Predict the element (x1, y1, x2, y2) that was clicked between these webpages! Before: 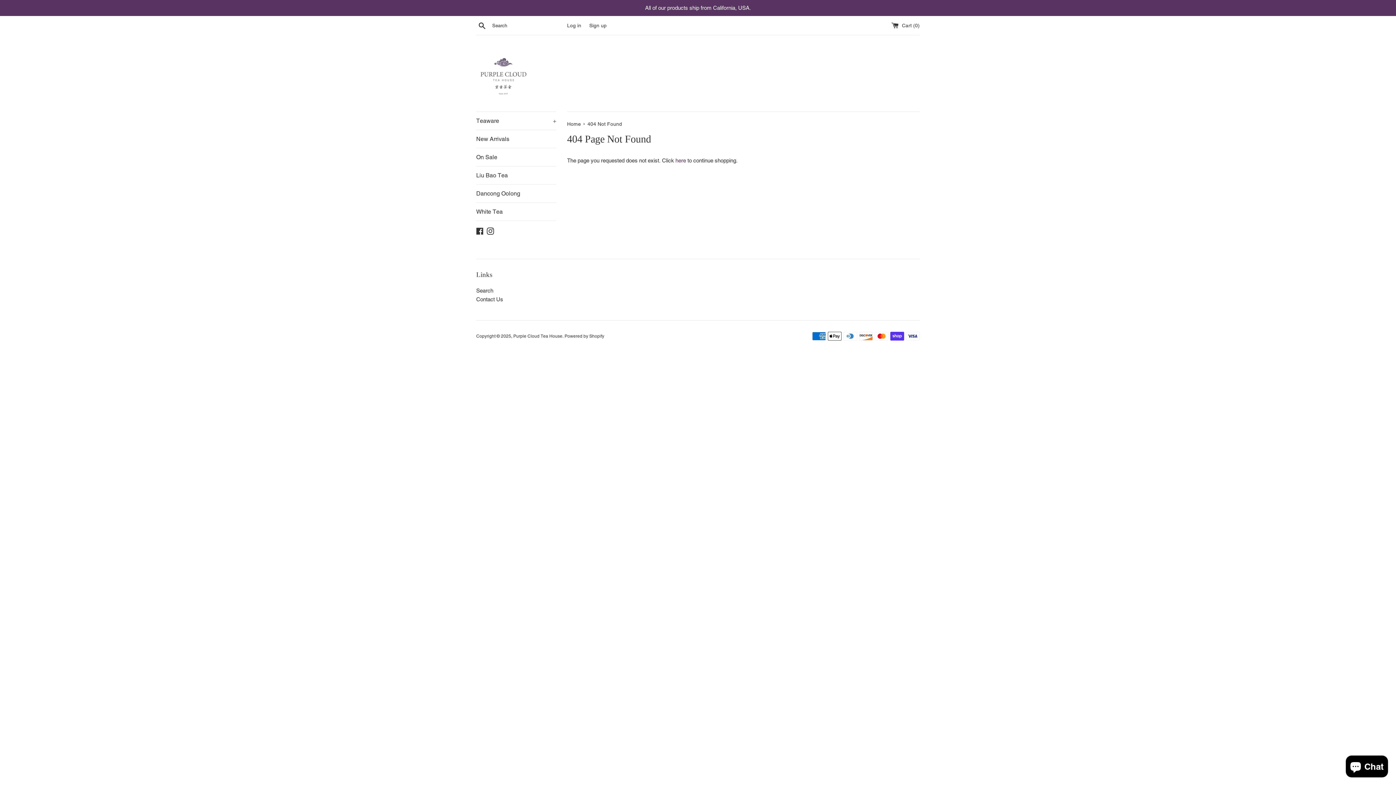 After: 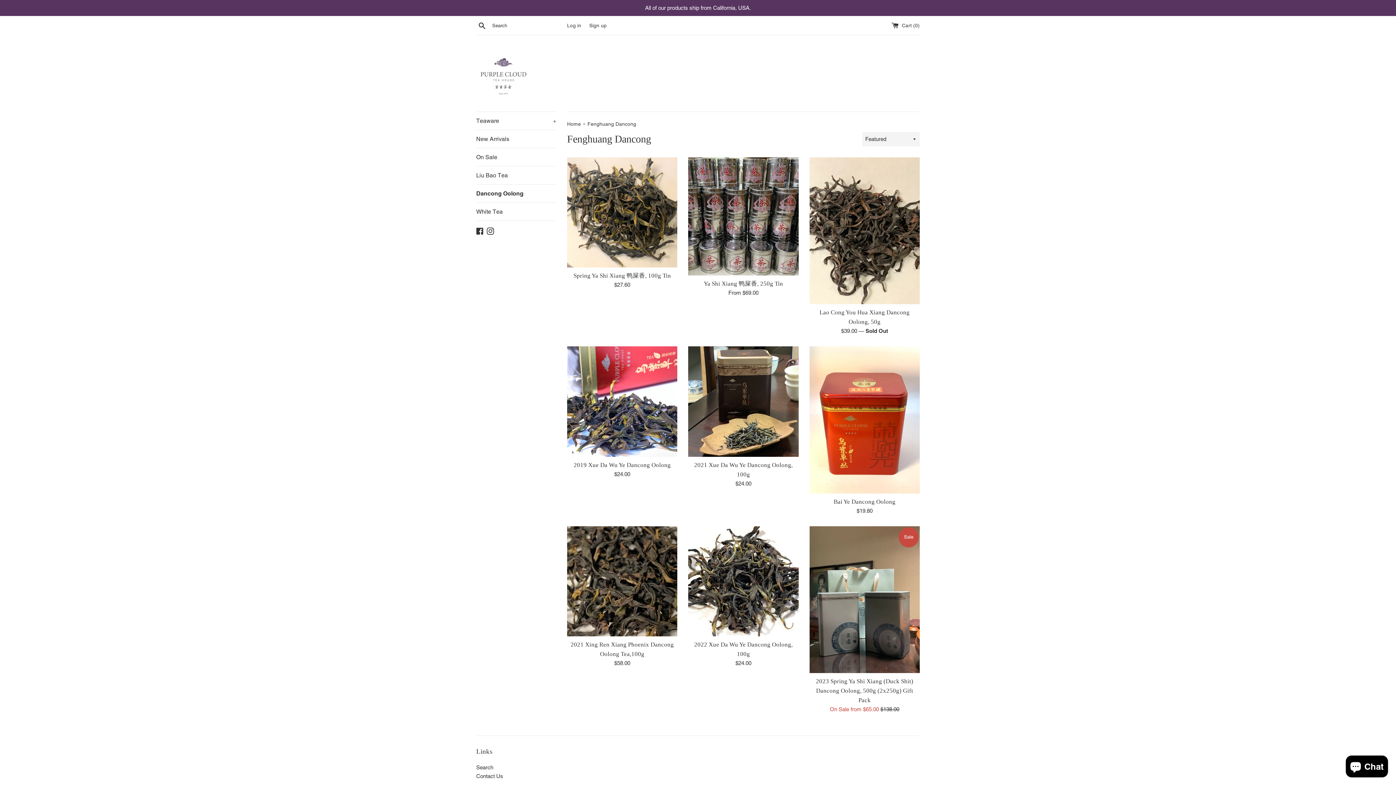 Action: bbox: (476, 184, 556, 202) label: Dancong Oolong